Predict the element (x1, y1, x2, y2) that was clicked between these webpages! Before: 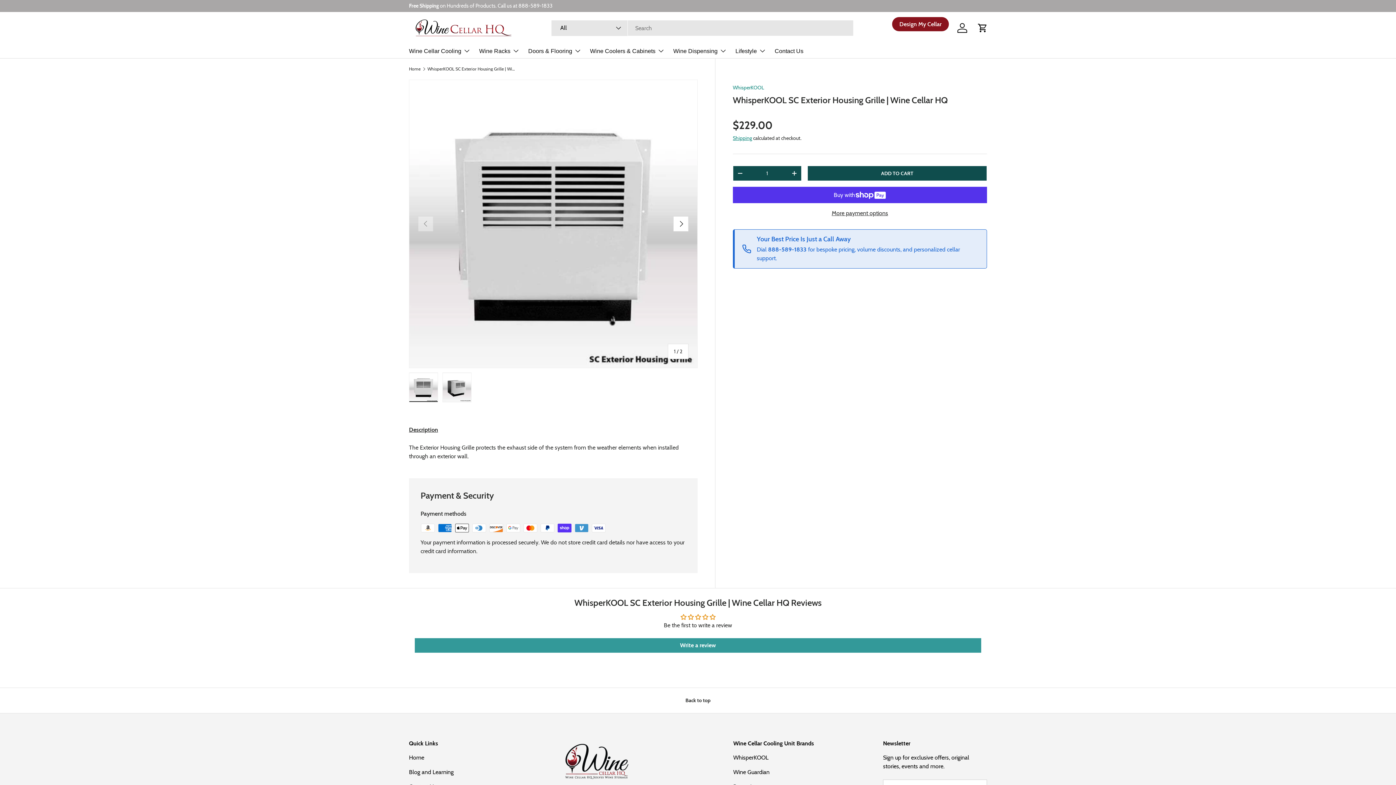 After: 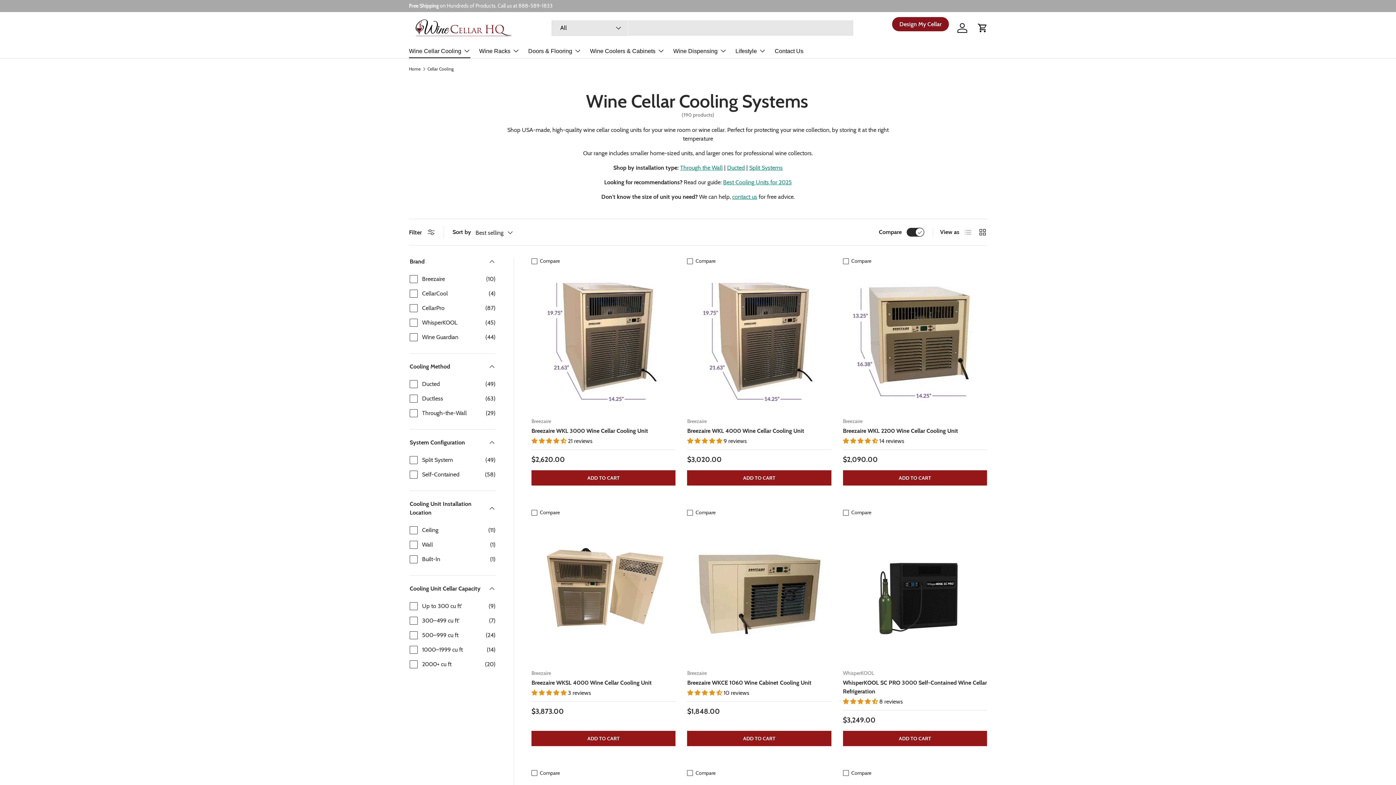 Action: bbox: (409, 43, 470, 58) label: Wine Cellar Cooling